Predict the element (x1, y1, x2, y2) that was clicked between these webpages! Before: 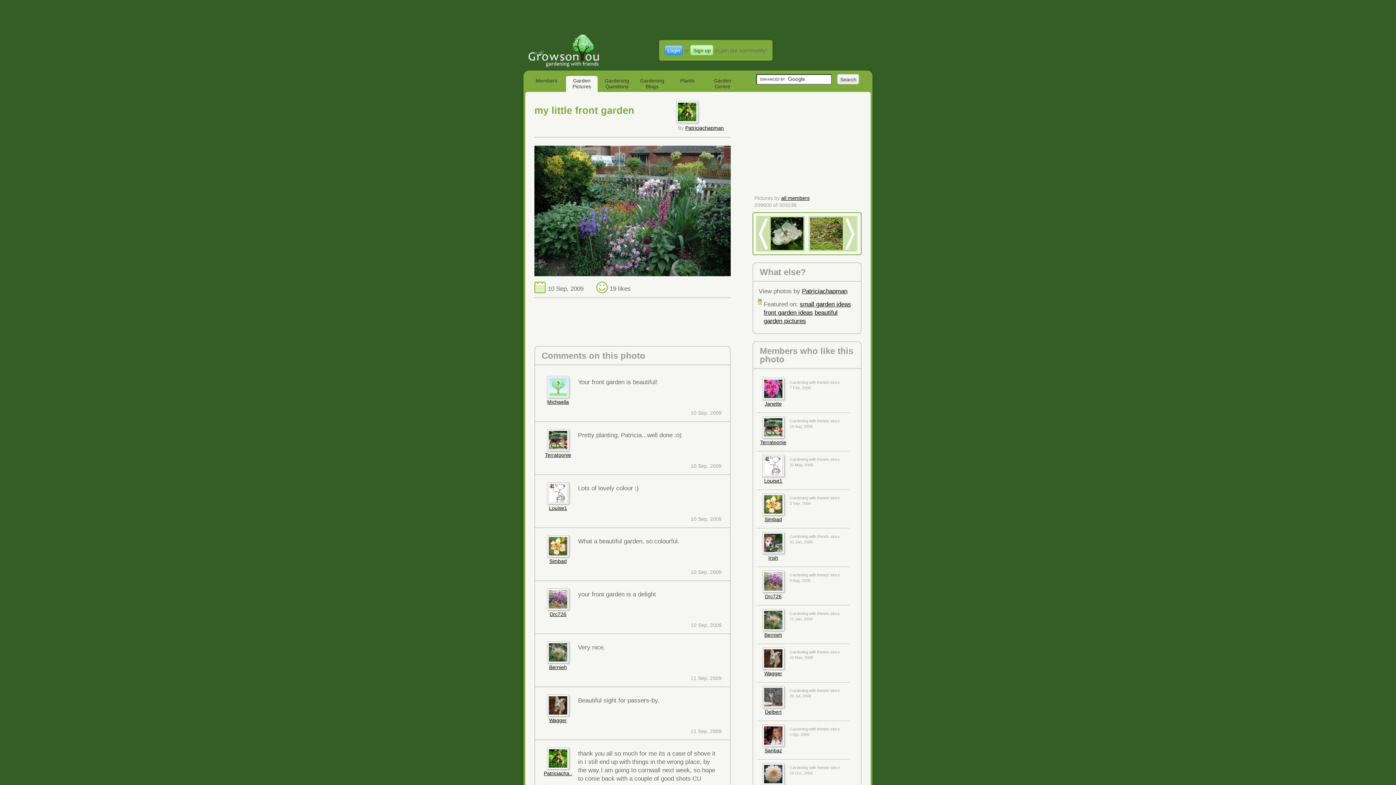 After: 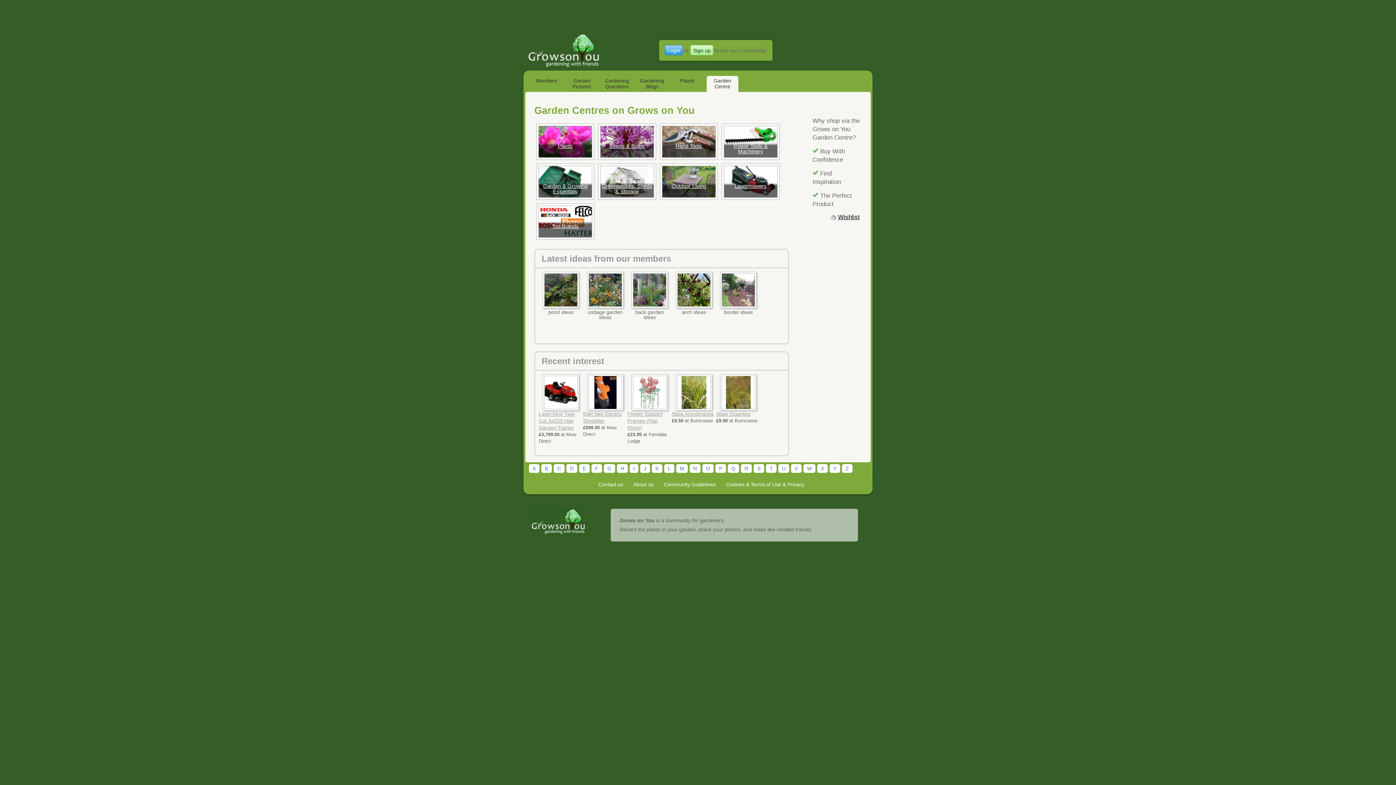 Action: label: Garden Centre bbox: (706, 76, 738, 92)